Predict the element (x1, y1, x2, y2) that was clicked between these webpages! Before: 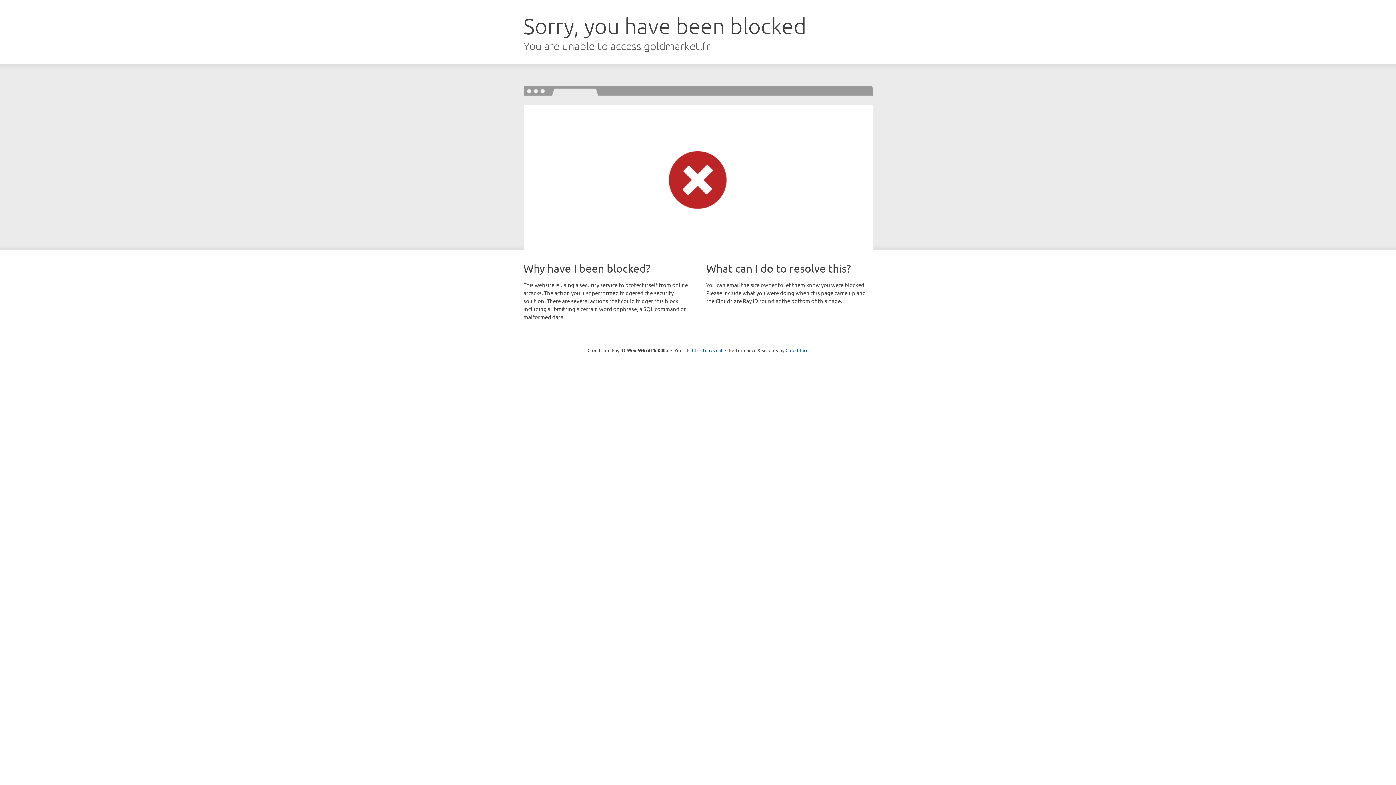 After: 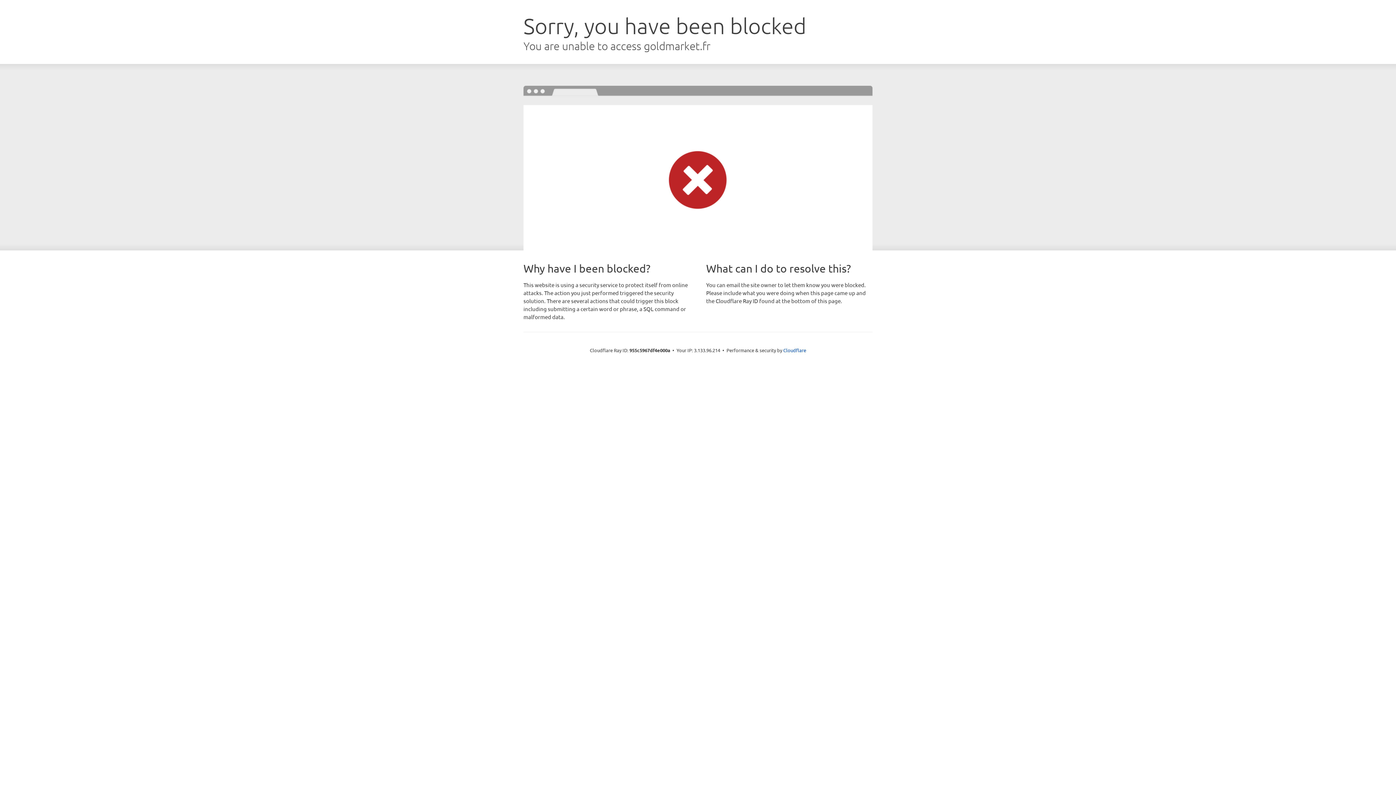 Action: label: Click to reveal bbox: (692, 346, 722, 353)